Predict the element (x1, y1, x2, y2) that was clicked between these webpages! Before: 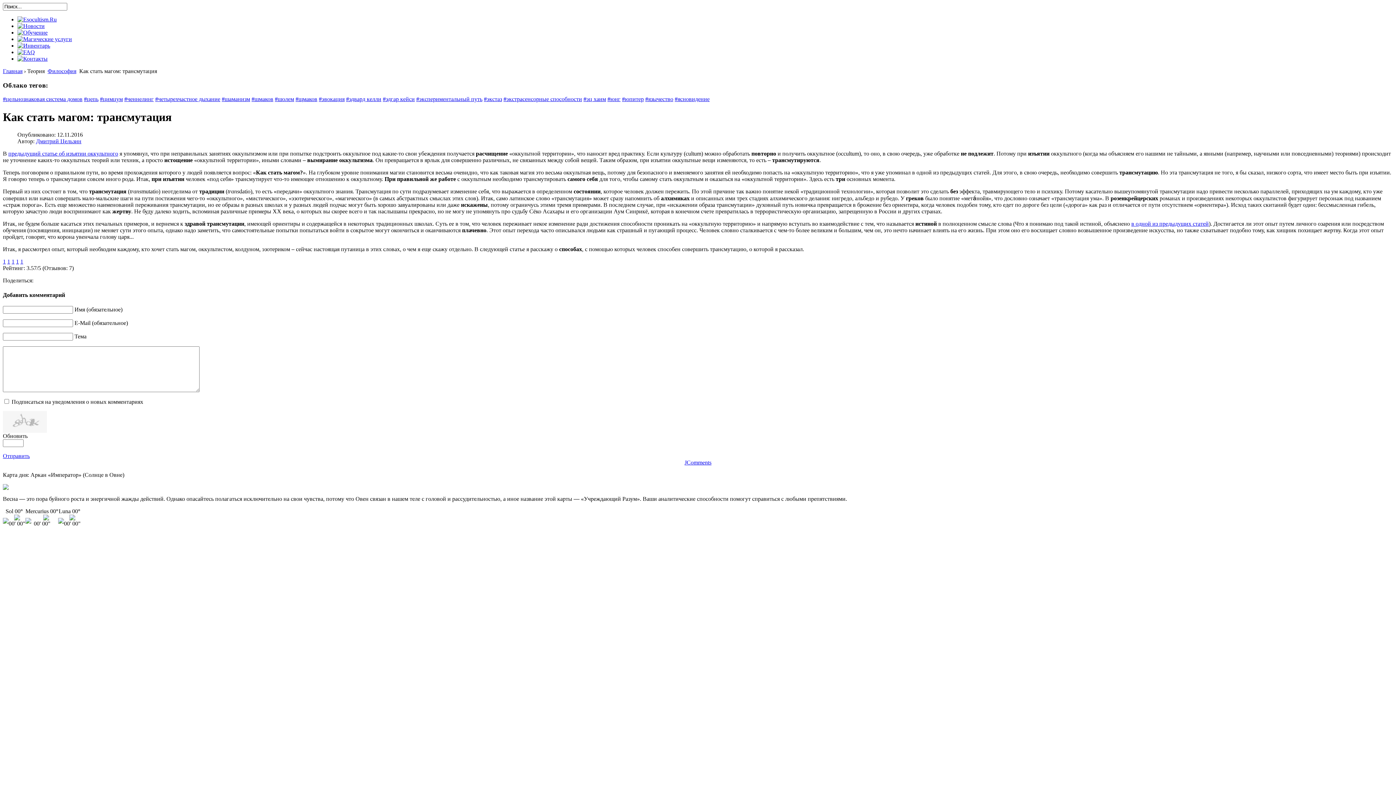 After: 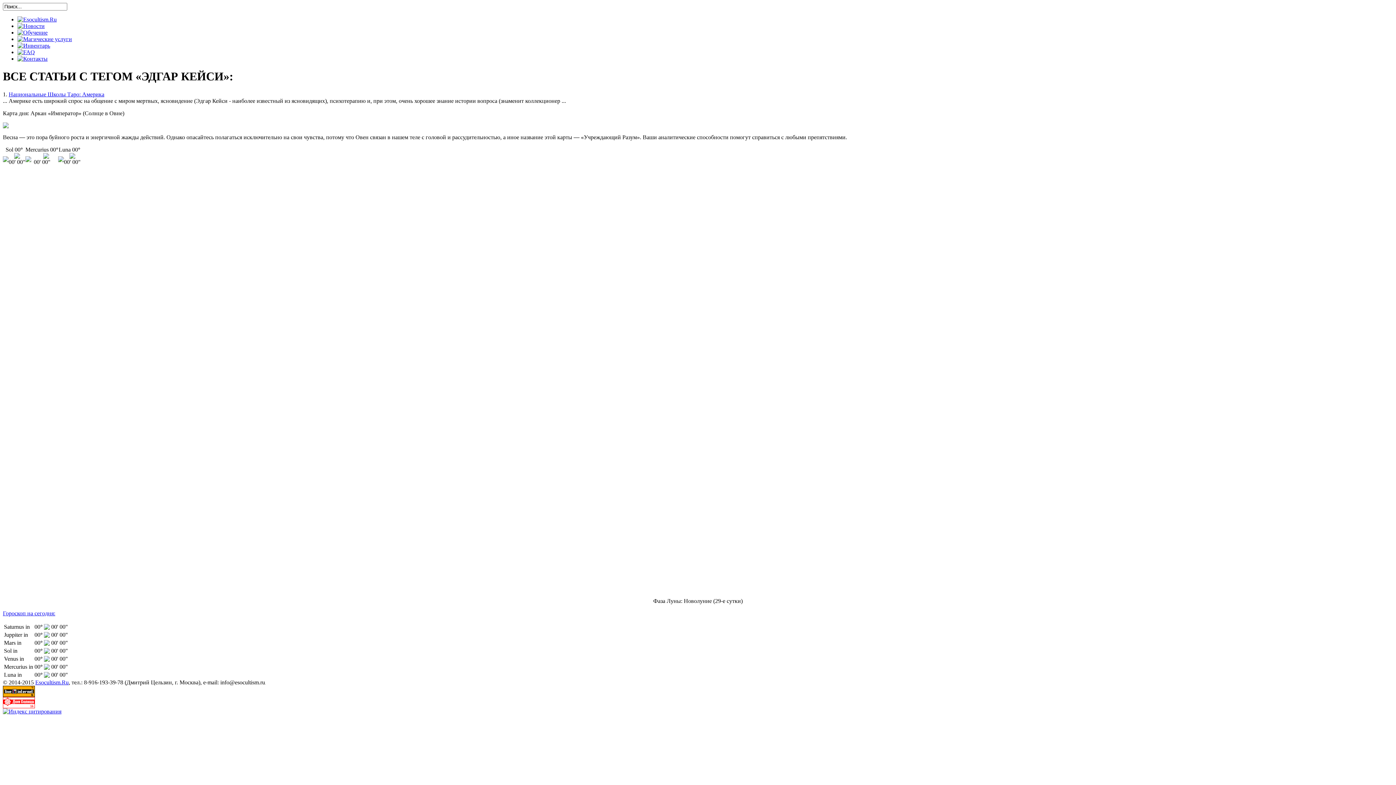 Action: bbox: (382, 96, 414, 102) label: #эдгар кейси